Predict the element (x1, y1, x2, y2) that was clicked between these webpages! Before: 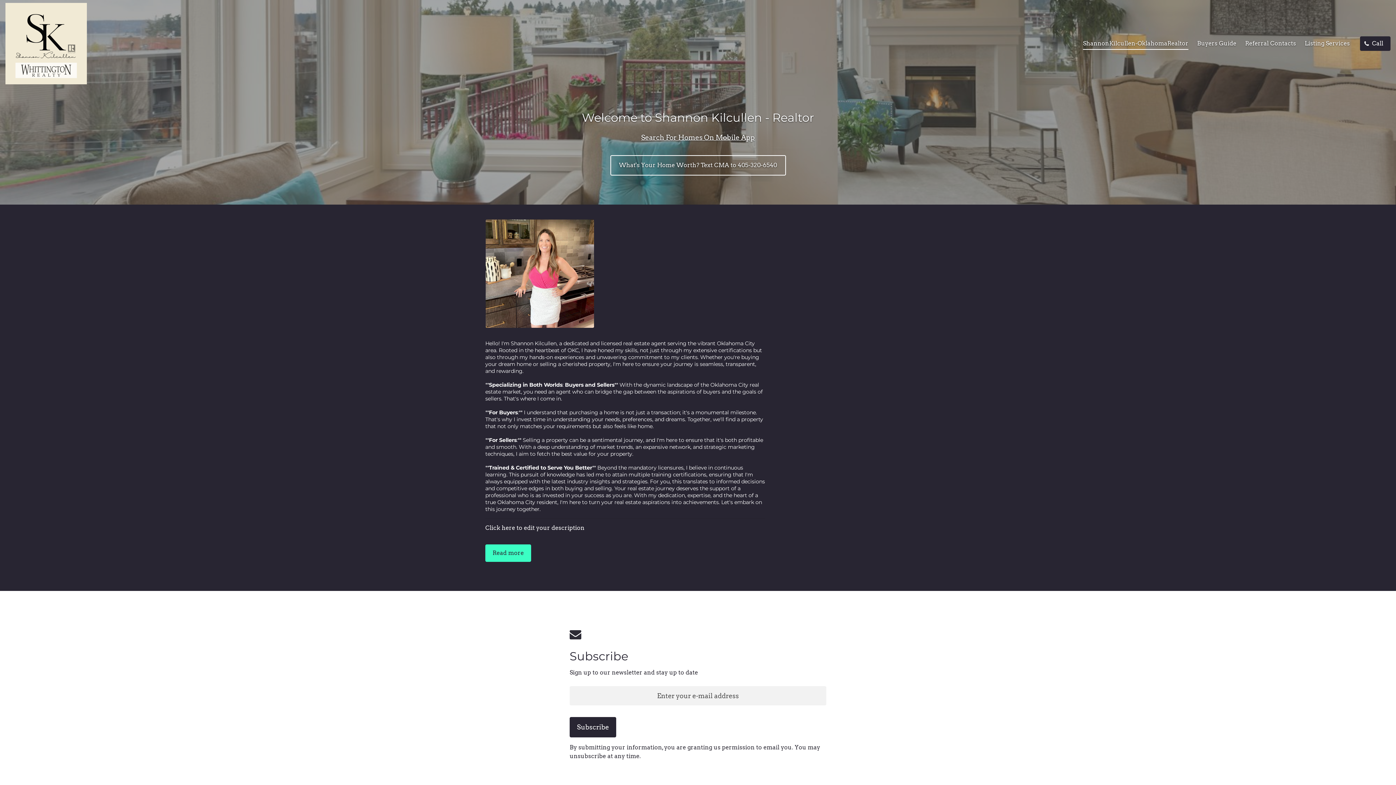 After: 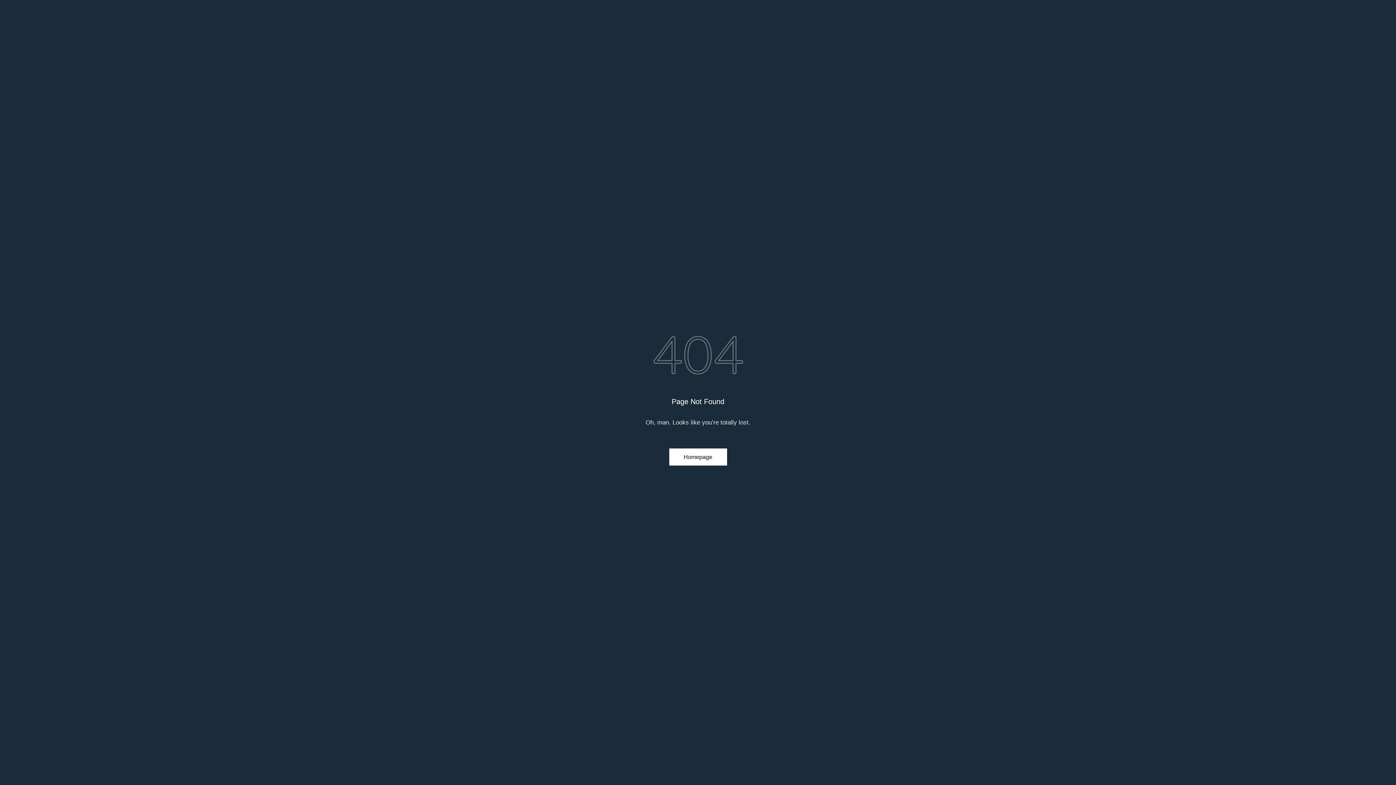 Action: label: Read more bbox: (485, 544, 531, 562)